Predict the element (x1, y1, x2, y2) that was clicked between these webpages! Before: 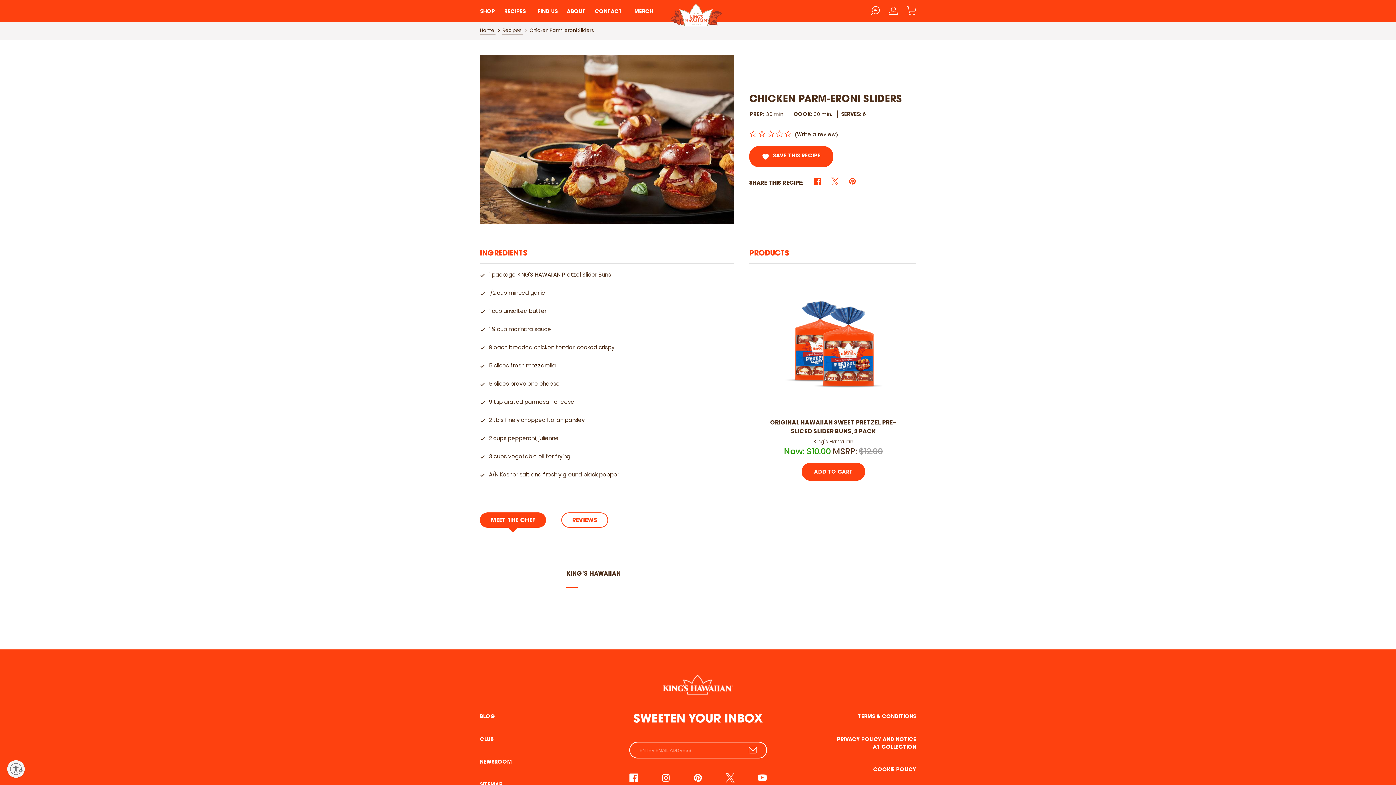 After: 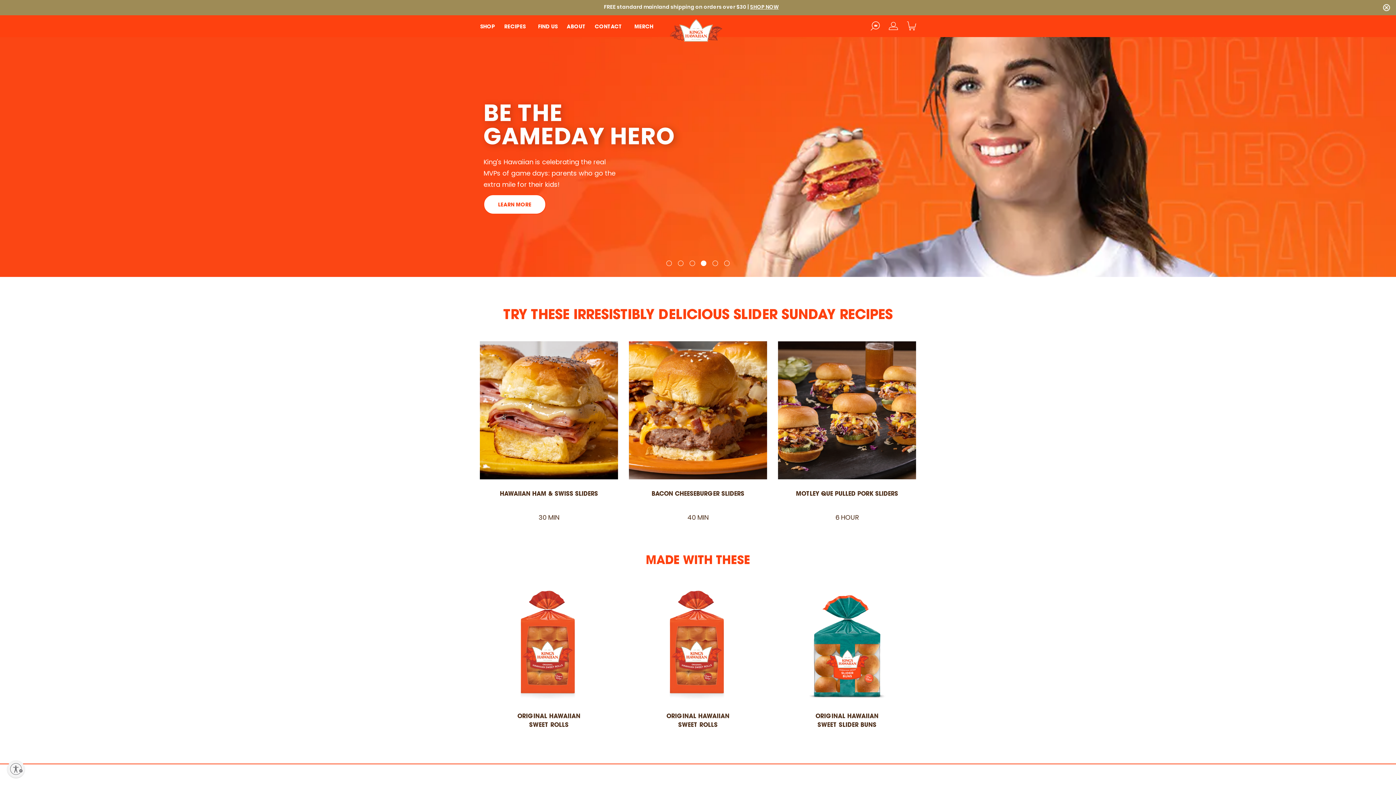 Action: label: Home  bbox: (480, 26, 495, 34)